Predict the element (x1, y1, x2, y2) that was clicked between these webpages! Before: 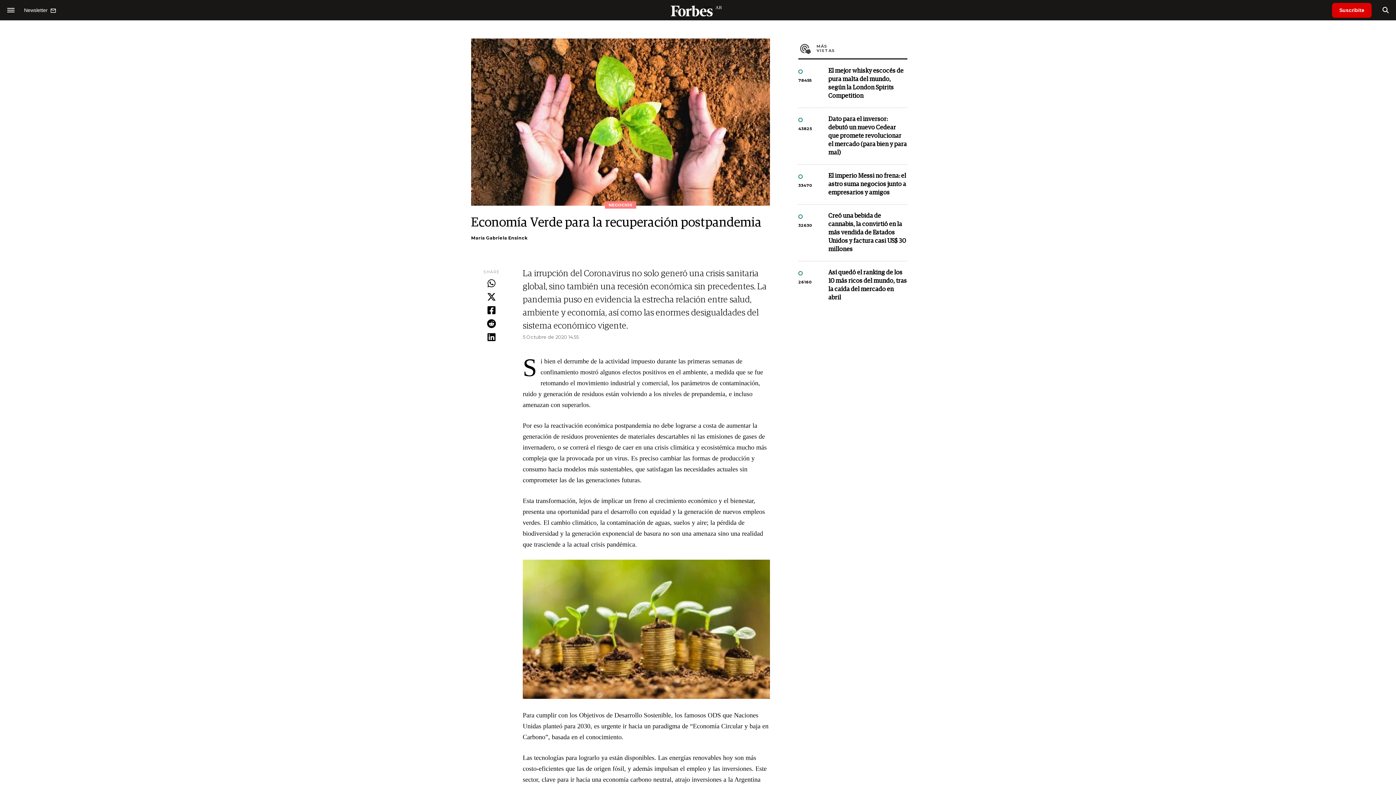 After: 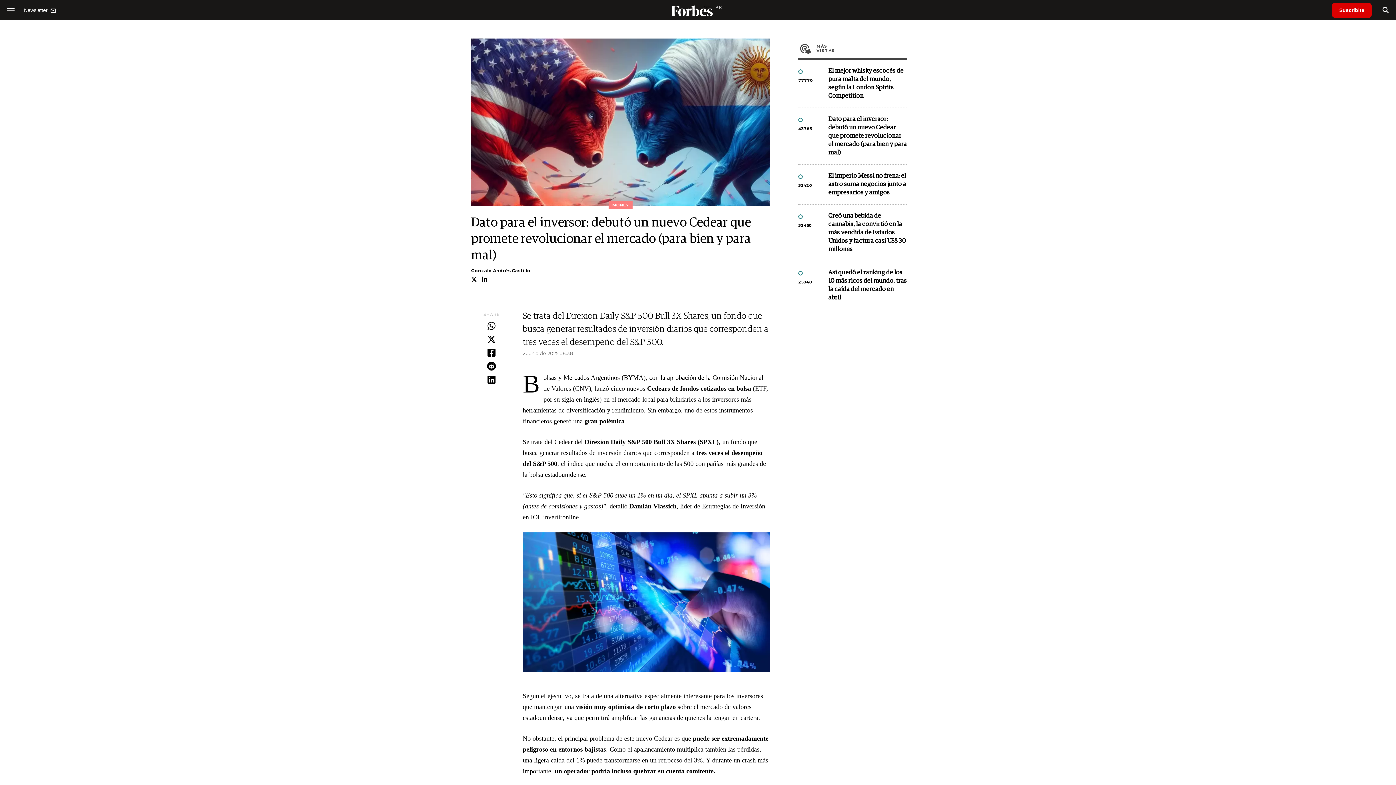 Action: bbox: (828, 115, 907, 157) label: Dato para el inversor: debutó un nuevo Cedear que promete revolucionar el mercado (para bien y para mal)